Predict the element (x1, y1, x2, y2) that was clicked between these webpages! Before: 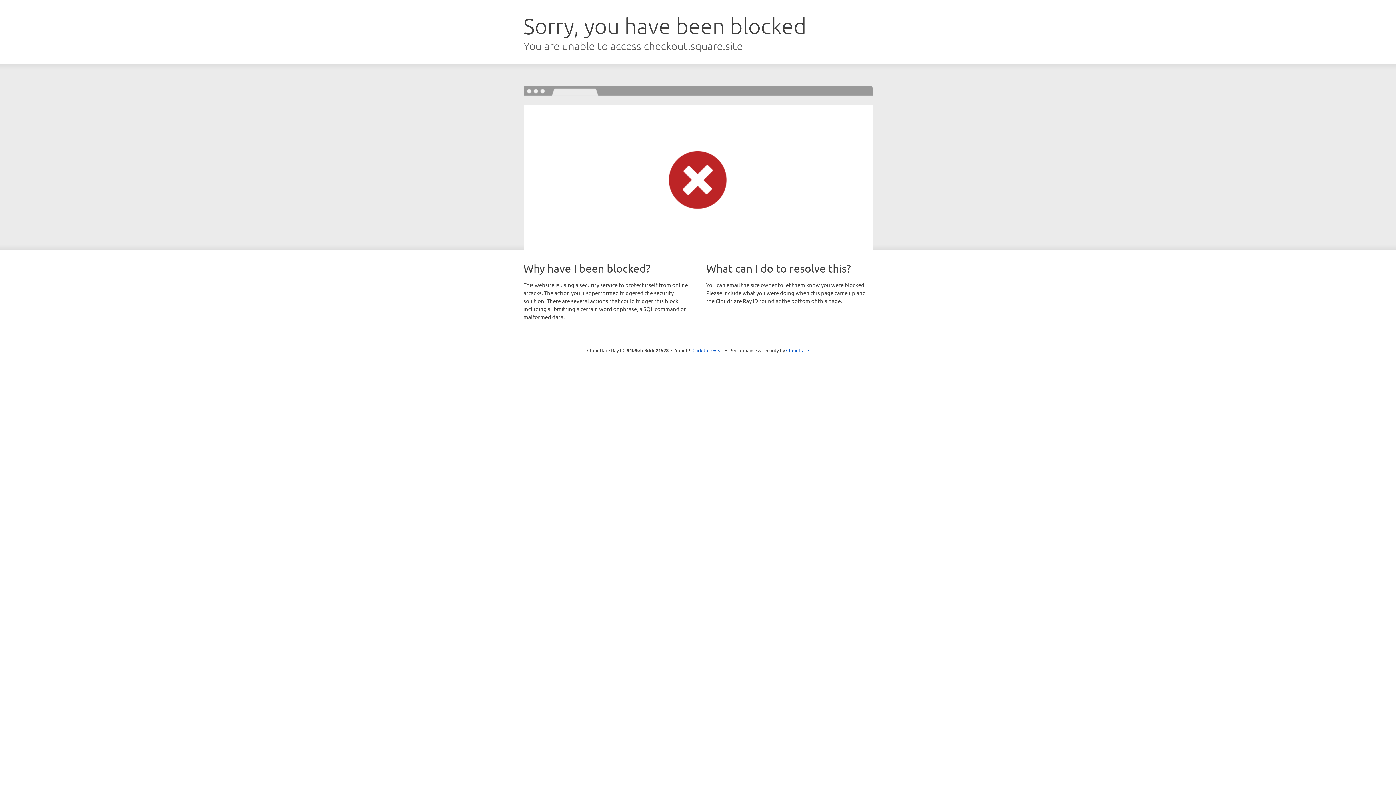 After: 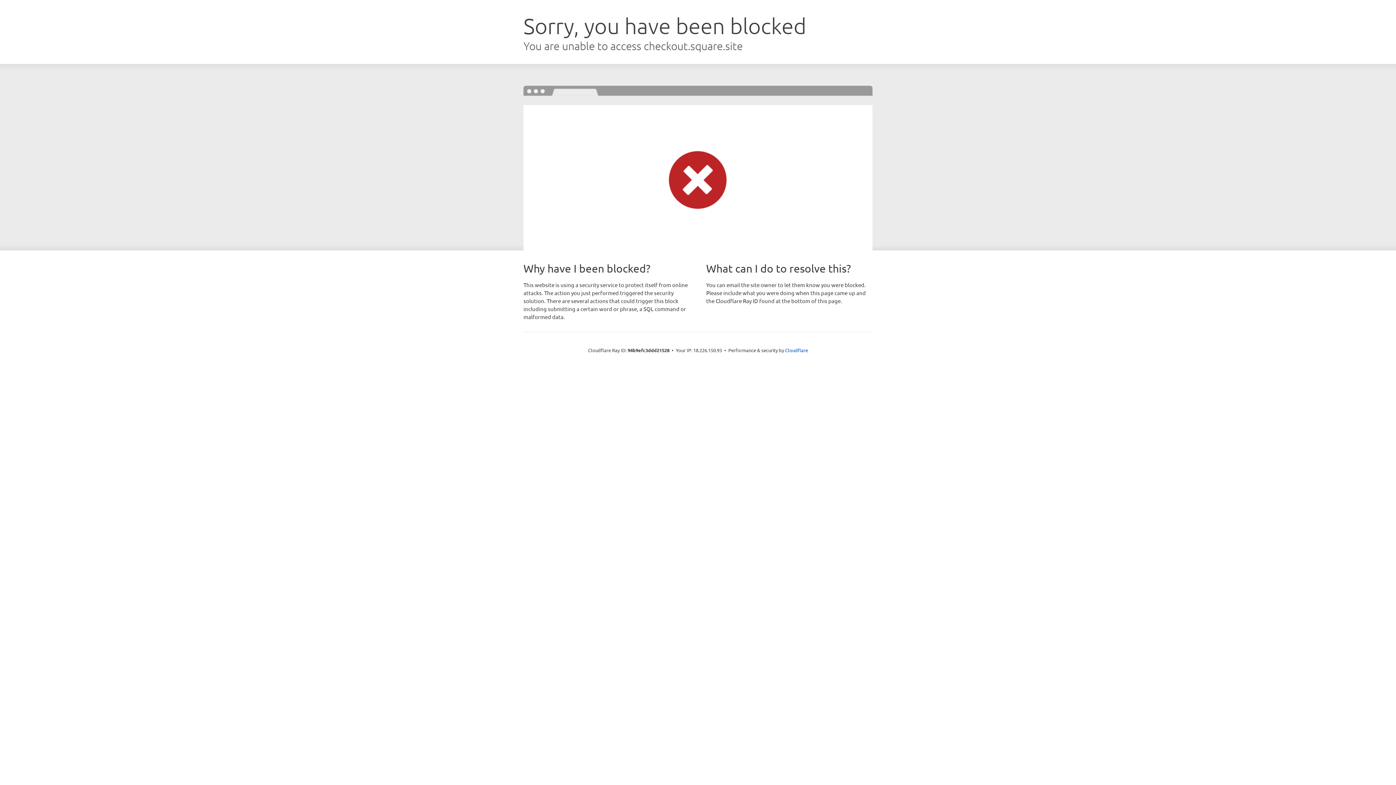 Action: label: Click to reveal bbox: (692, 346, 723, 353)